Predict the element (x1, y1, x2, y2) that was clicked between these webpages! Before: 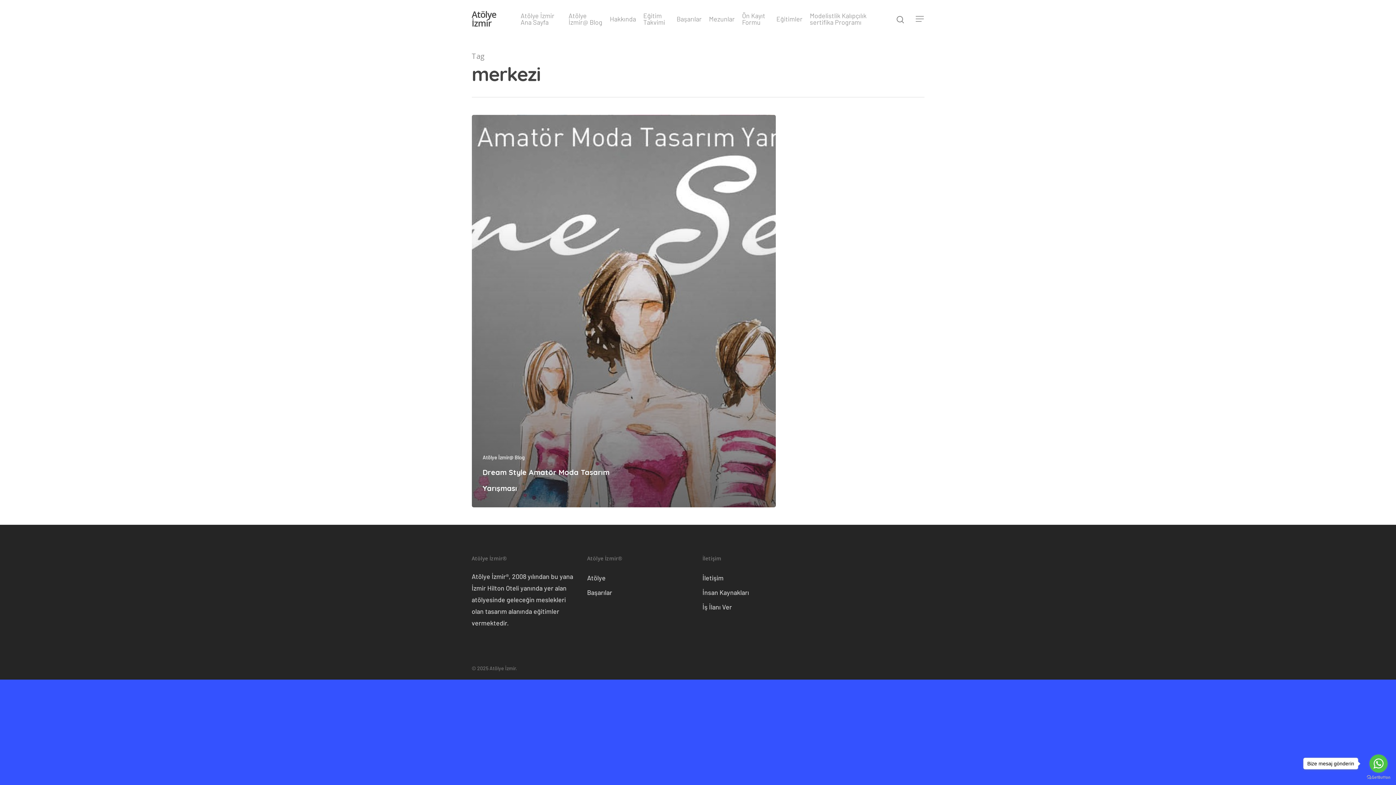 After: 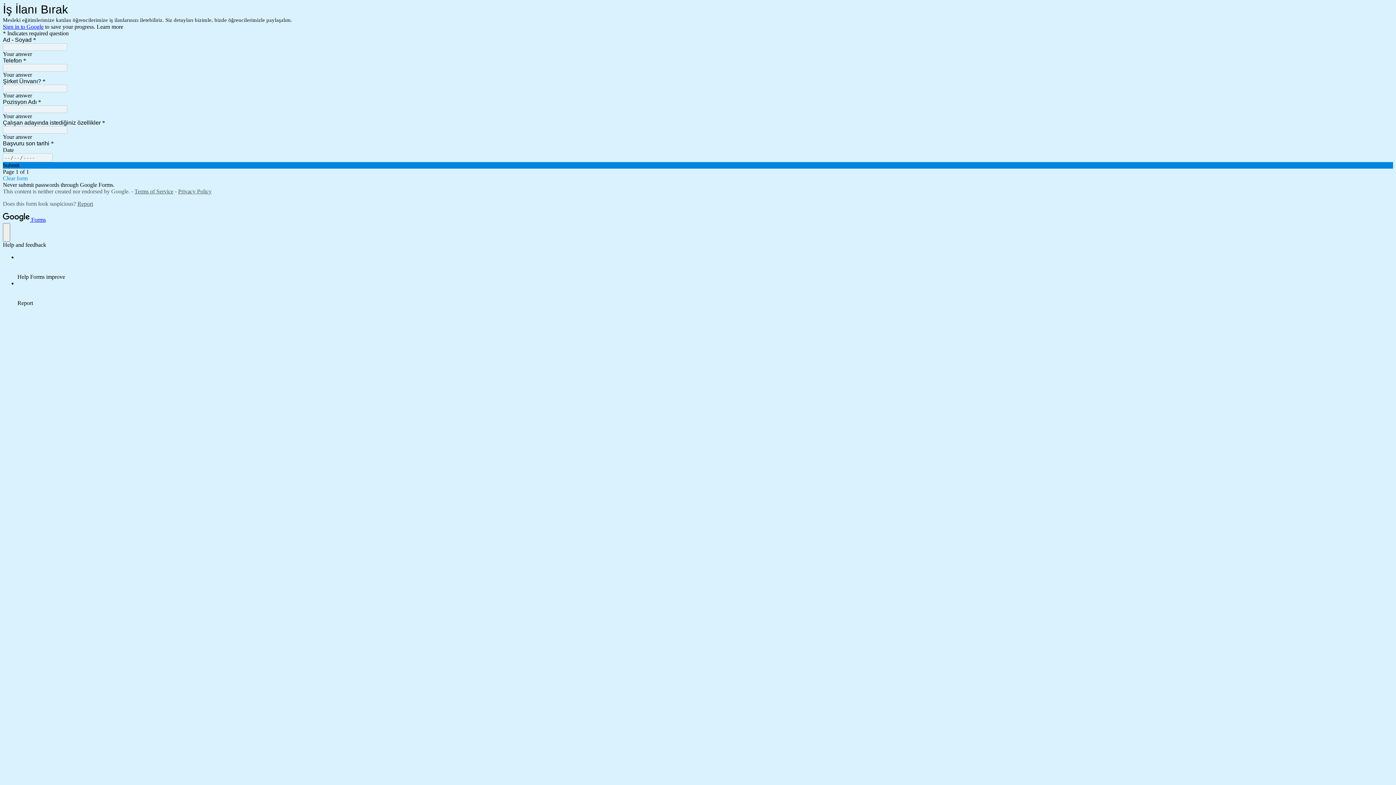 Action: bbox: (702, 601, 809, 613) label: İş İlanı Ver